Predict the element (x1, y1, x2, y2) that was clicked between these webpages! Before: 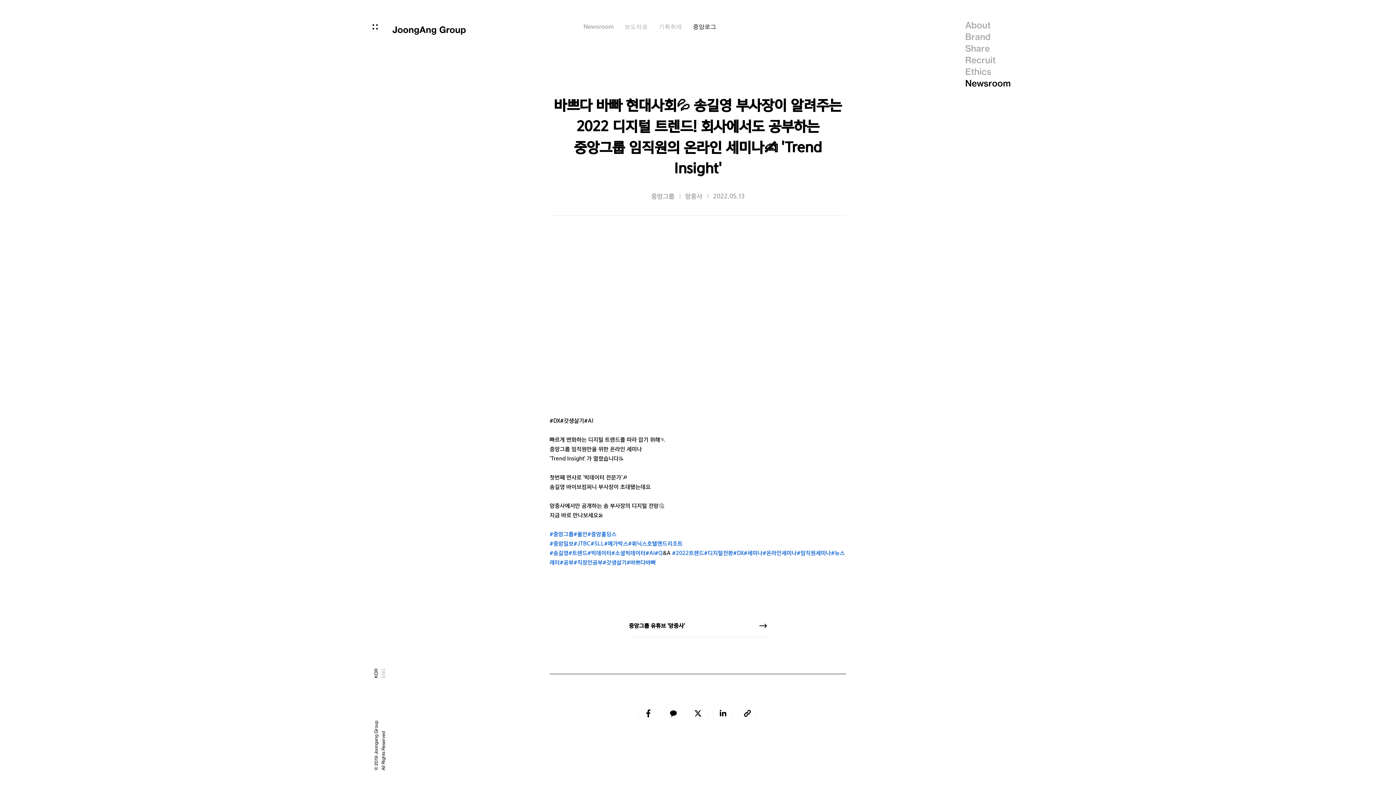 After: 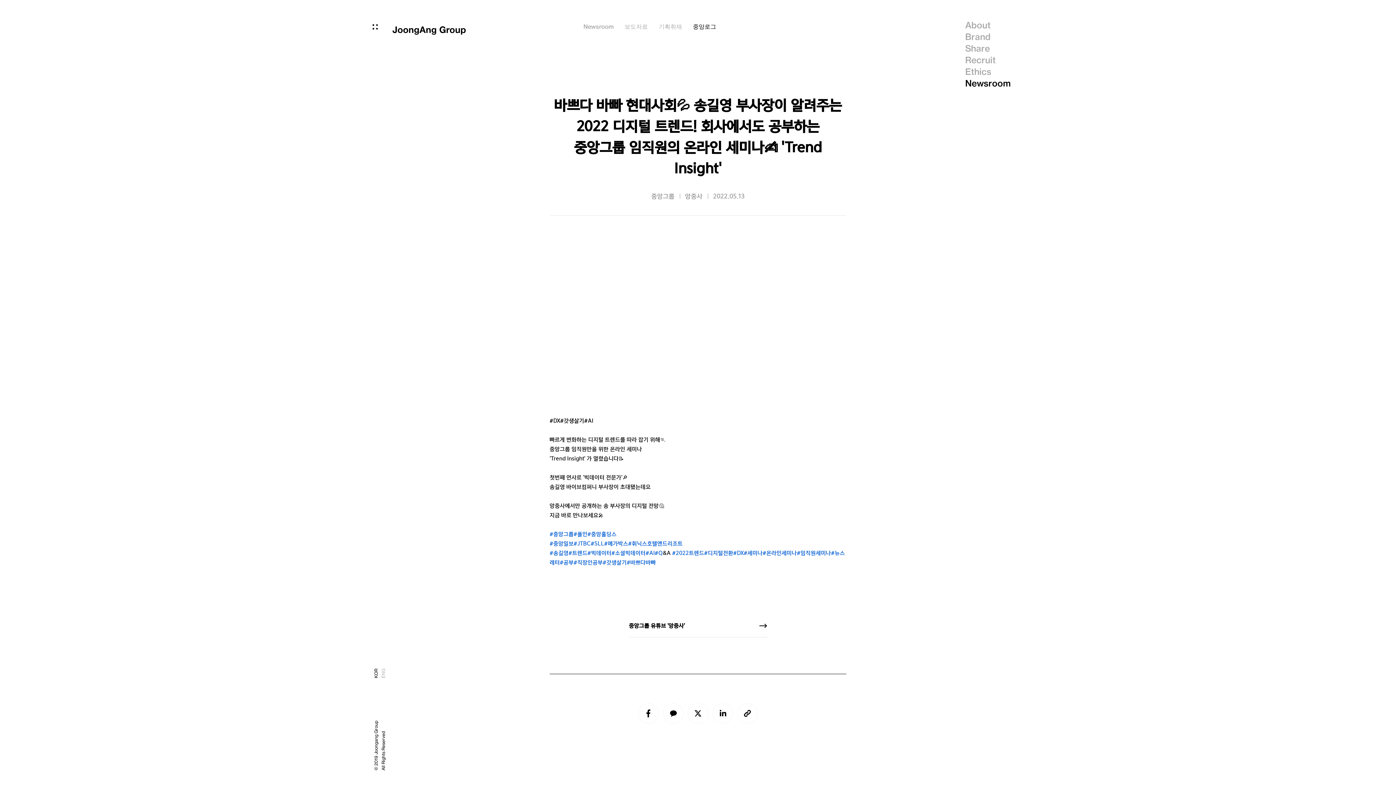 Action: bbox: (663, 703, 683, 723)